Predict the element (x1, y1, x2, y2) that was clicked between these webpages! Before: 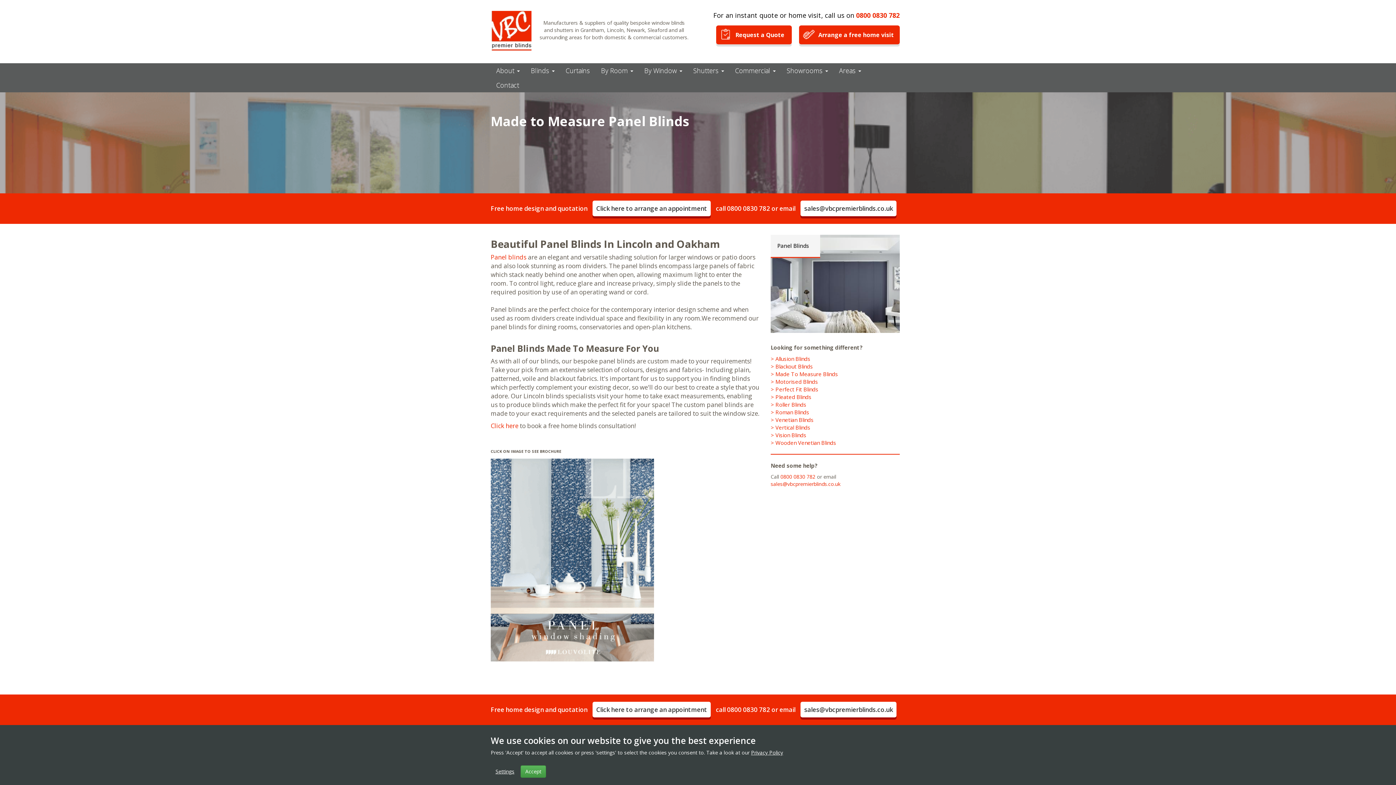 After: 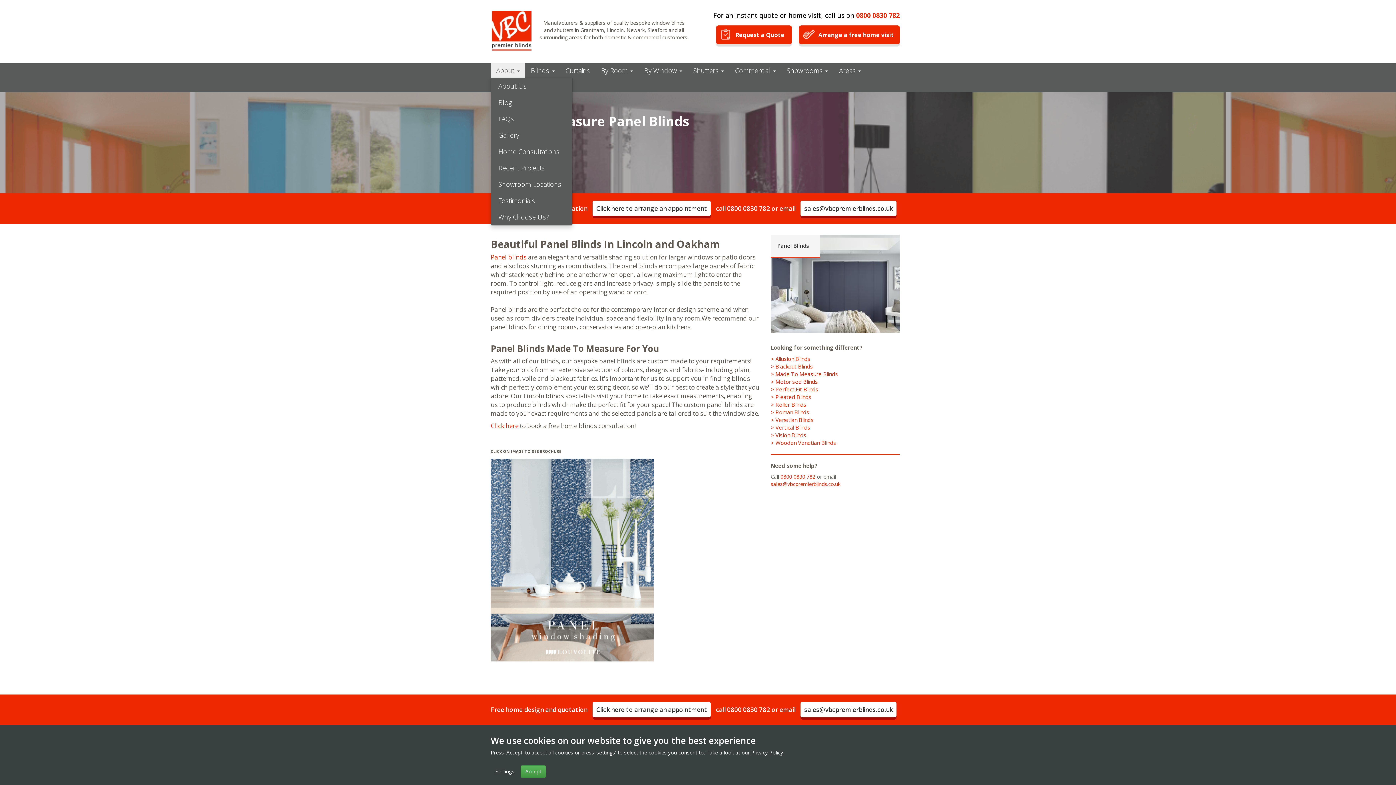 Action: label: About  bbox: (490, 63, 525, 77)